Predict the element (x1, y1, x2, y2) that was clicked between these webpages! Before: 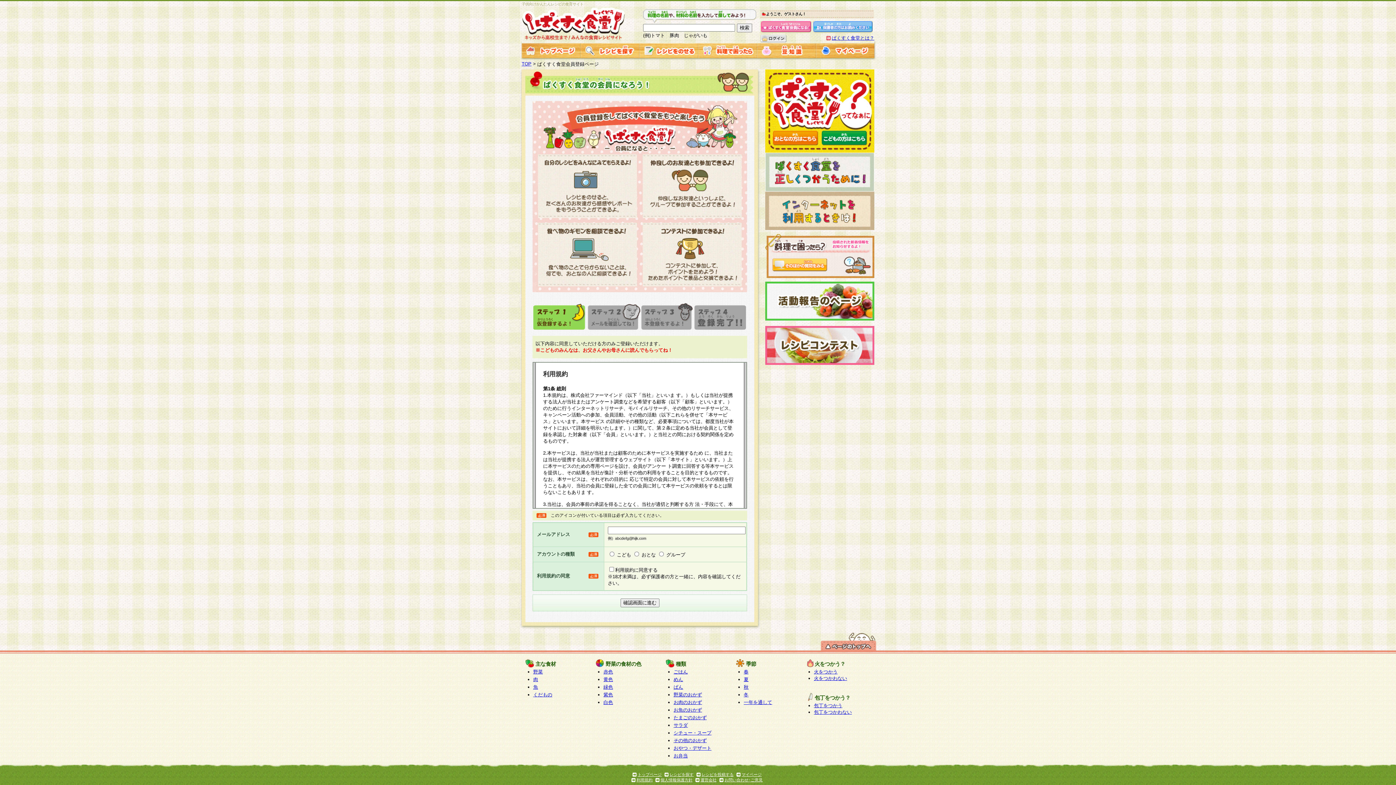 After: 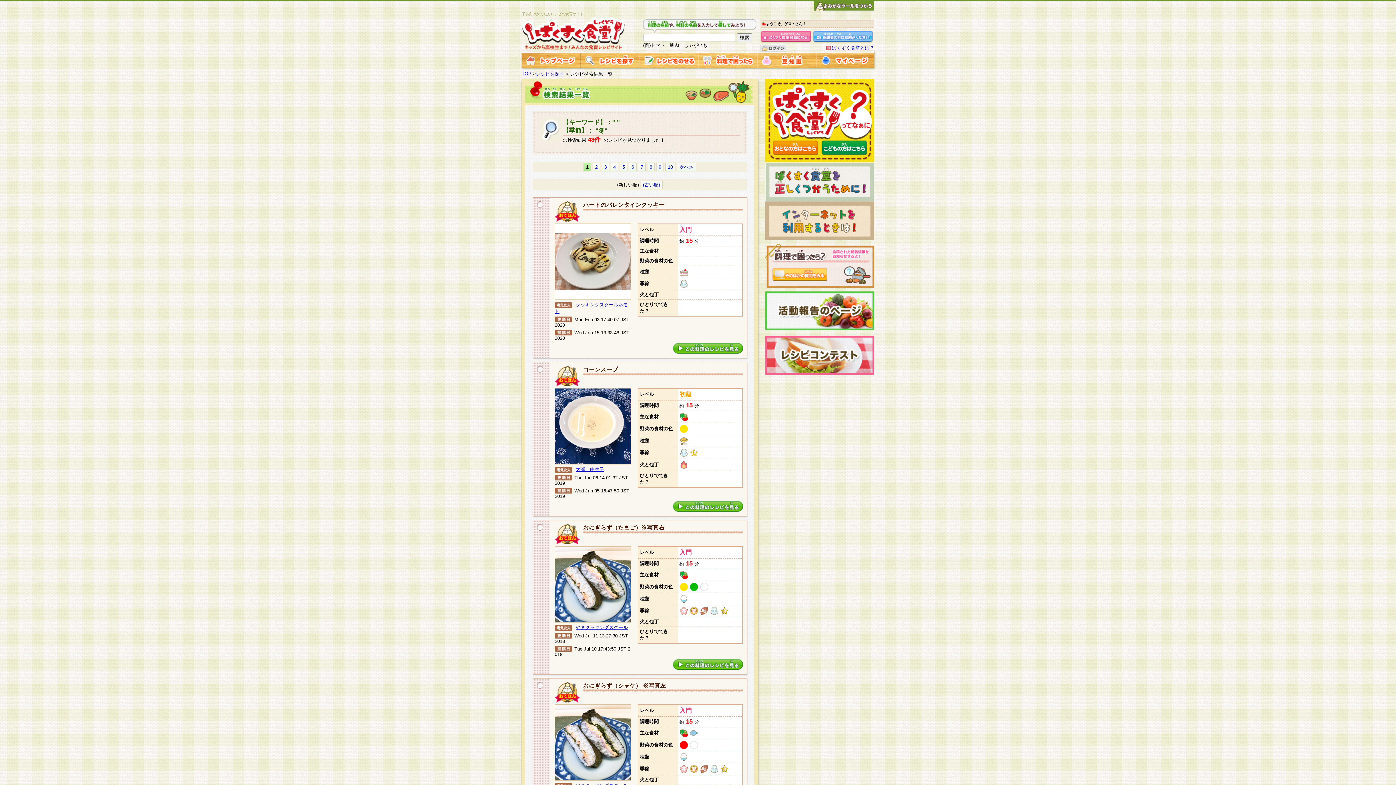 Action: label: 冬 bbox: (744, 692, 748, 697)